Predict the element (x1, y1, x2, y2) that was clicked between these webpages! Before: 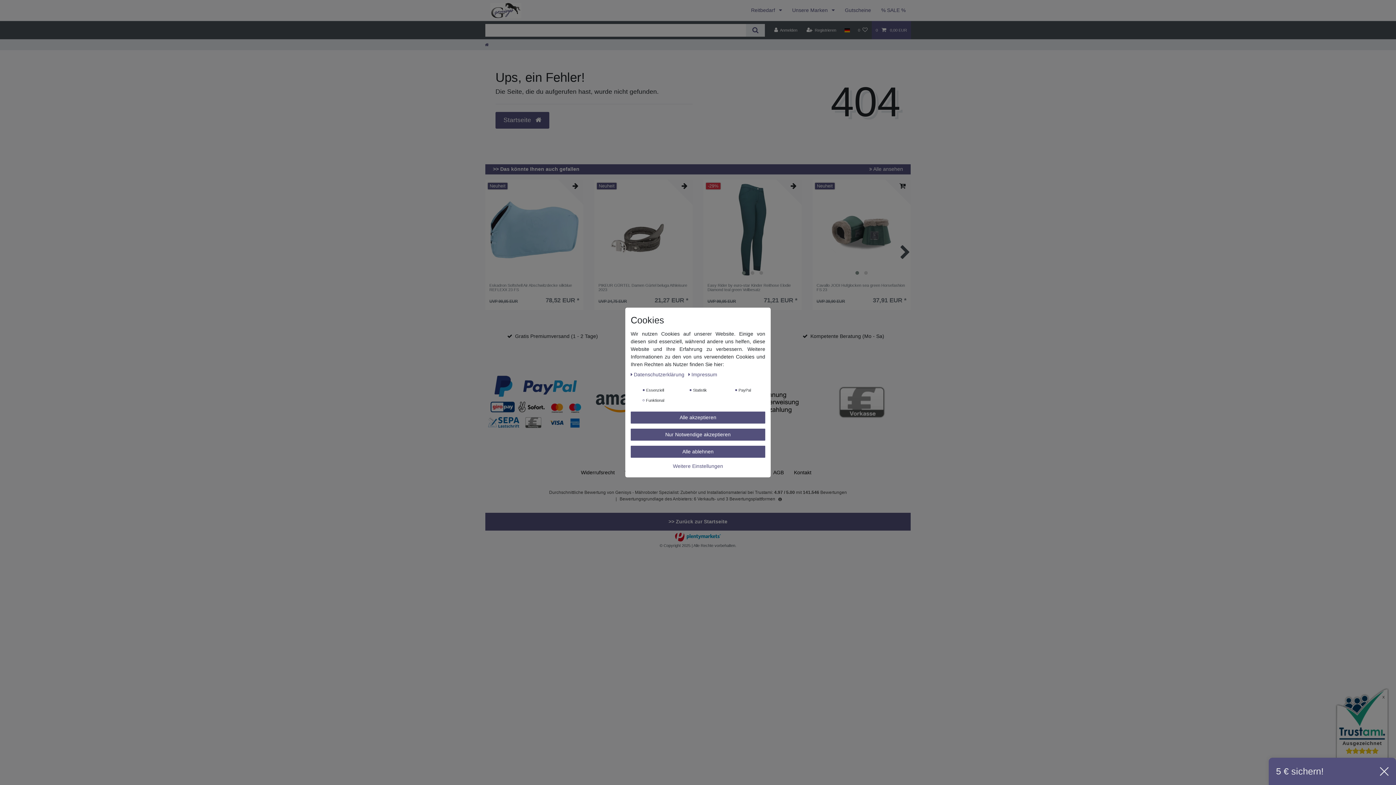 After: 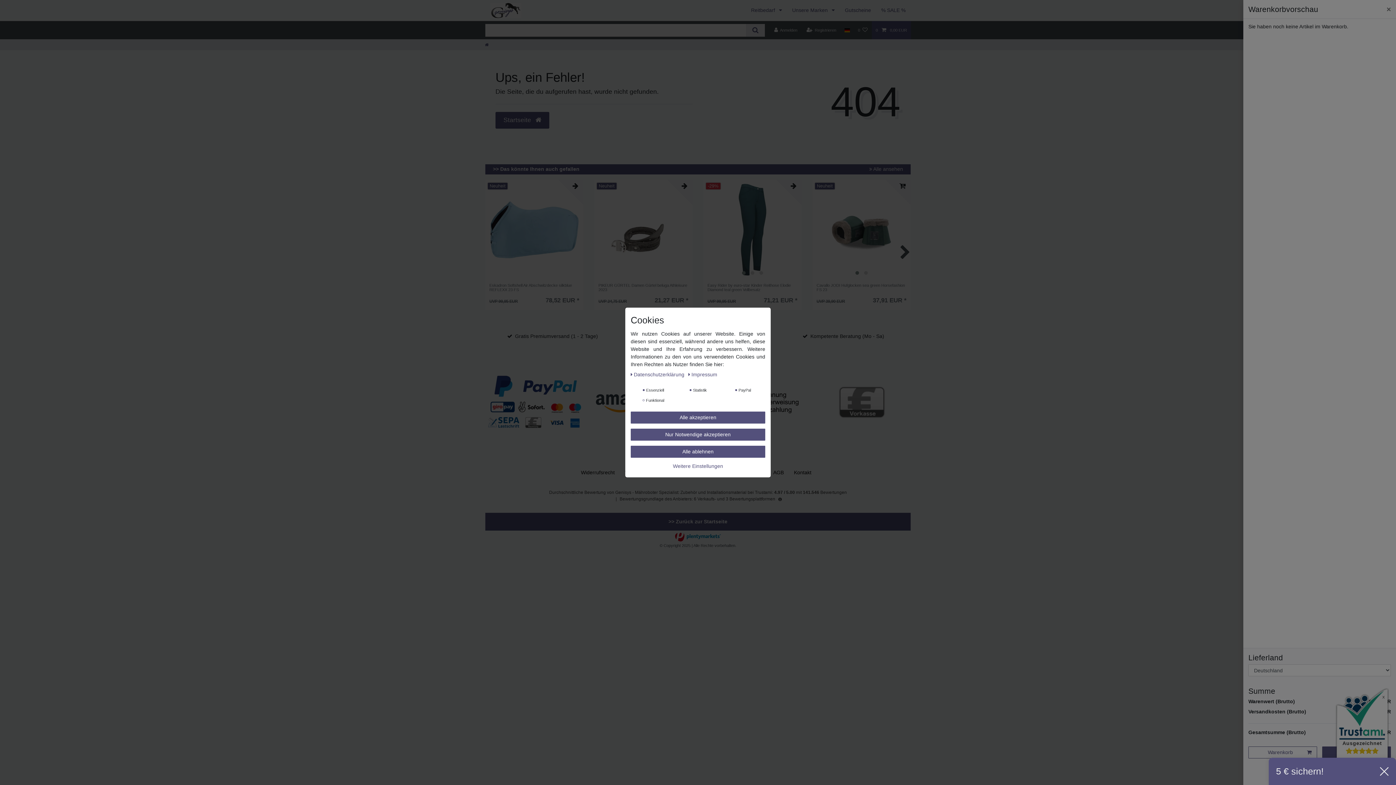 Action: bbox: (871, 21, 911, 39) label: 0  0,00 EUR